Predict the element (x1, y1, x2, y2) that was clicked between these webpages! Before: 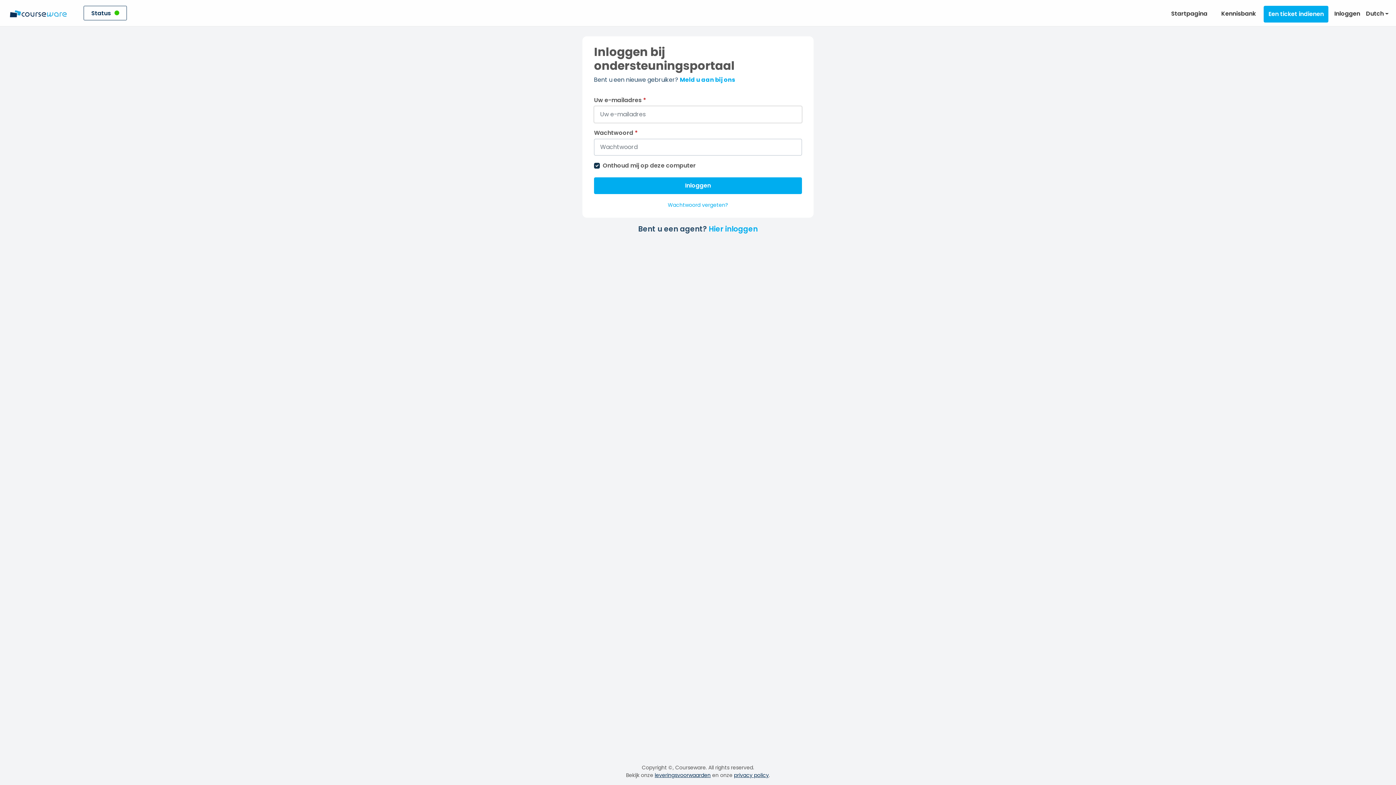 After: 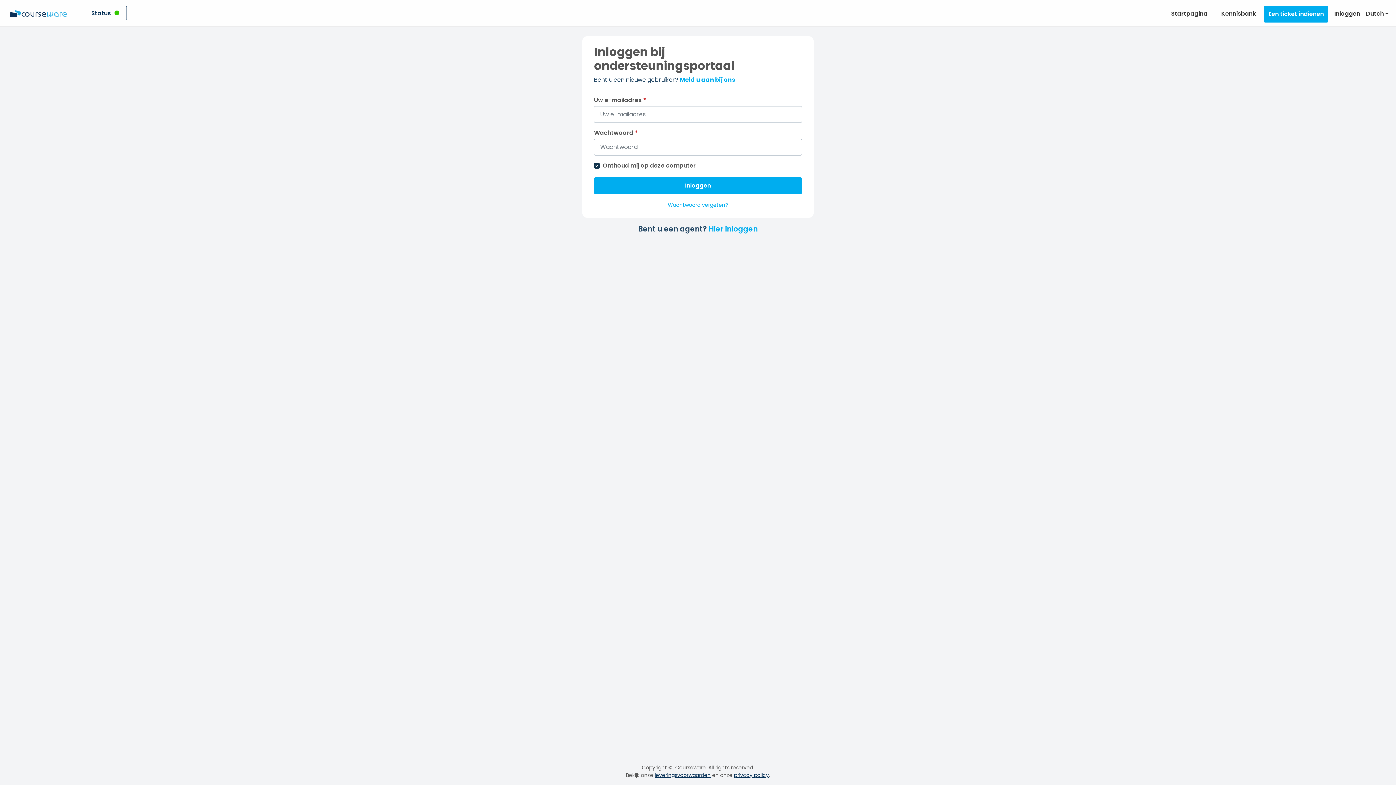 Action: bbox: (654, 772, 710, 779) label: leveringsvoorwaarden